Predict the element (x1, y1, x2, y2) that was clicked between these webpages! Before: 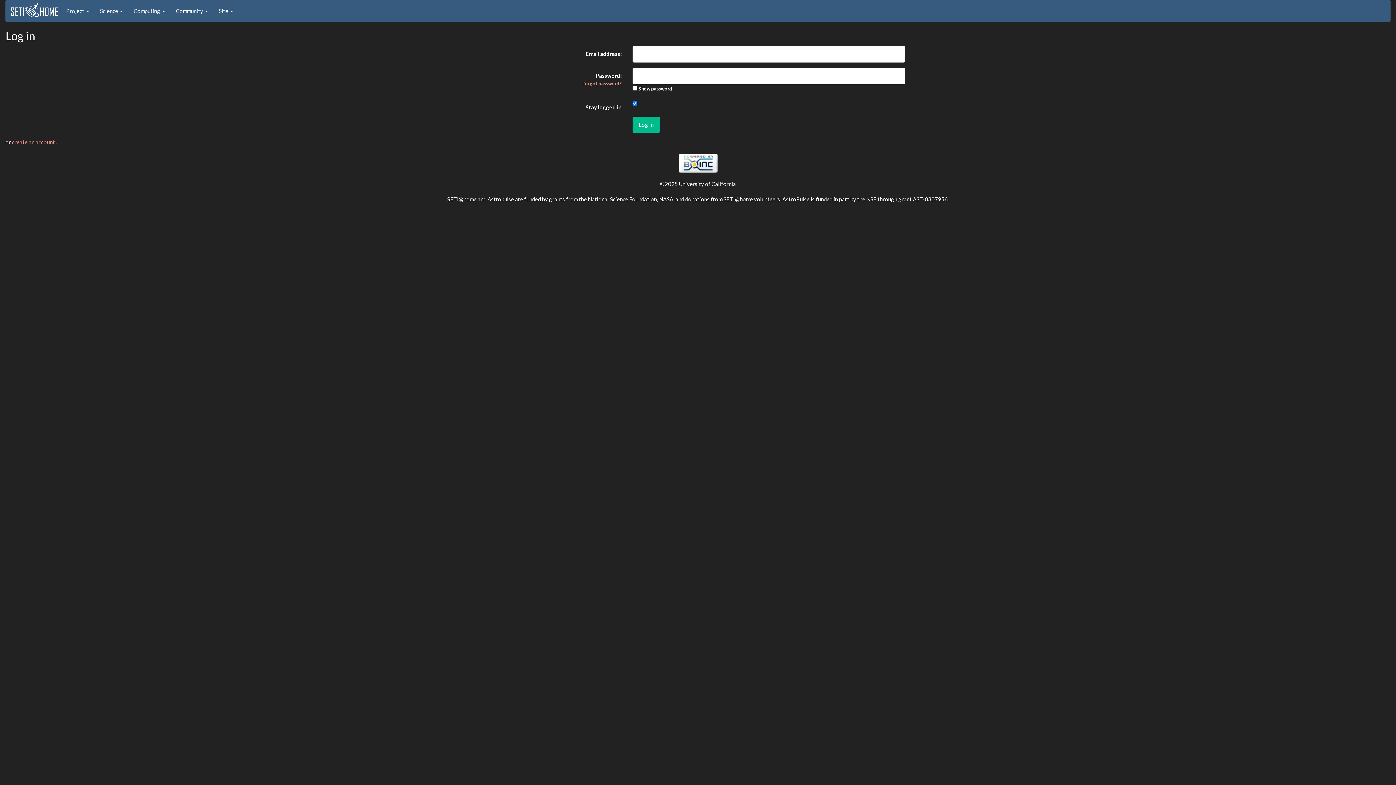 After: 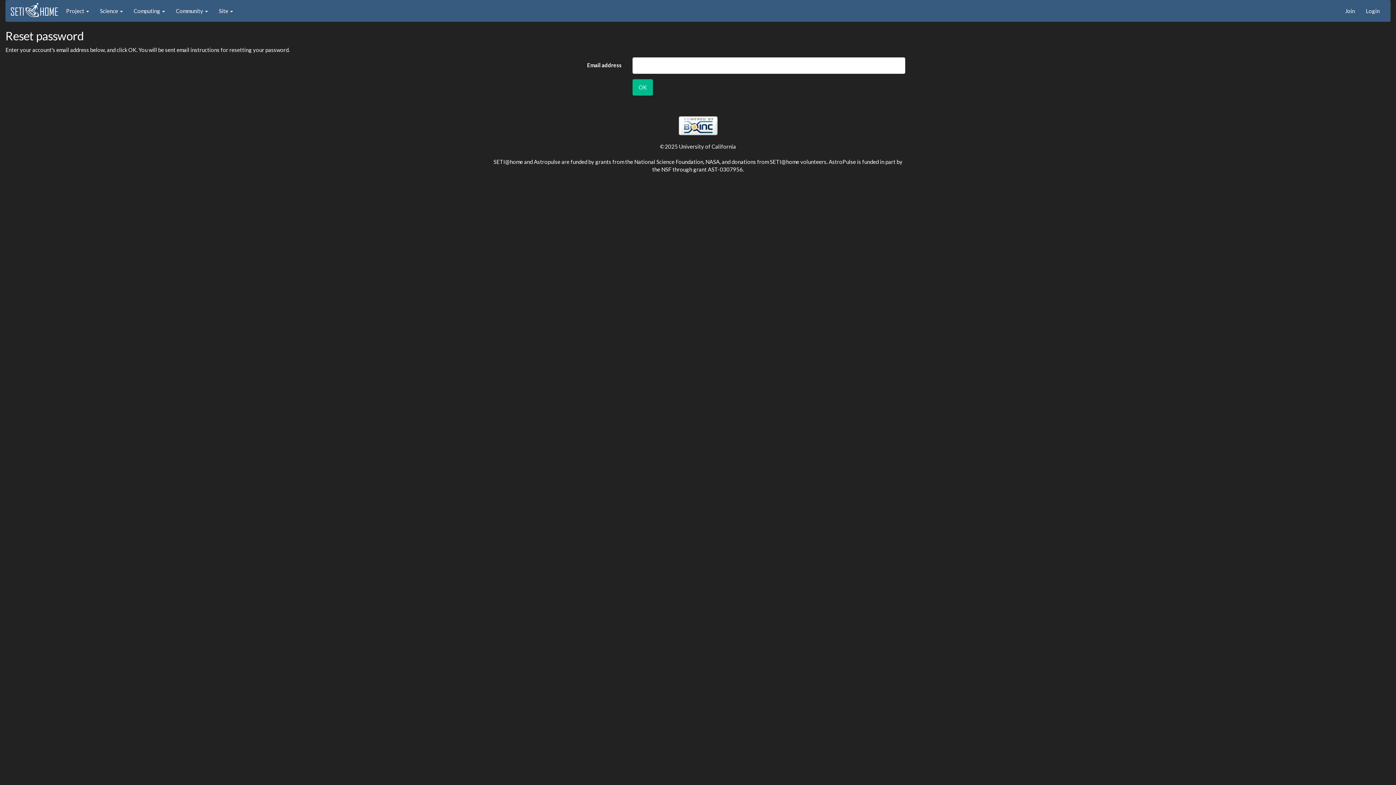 Action: label: forgot password? bbox: (583, 80, 621, 86)